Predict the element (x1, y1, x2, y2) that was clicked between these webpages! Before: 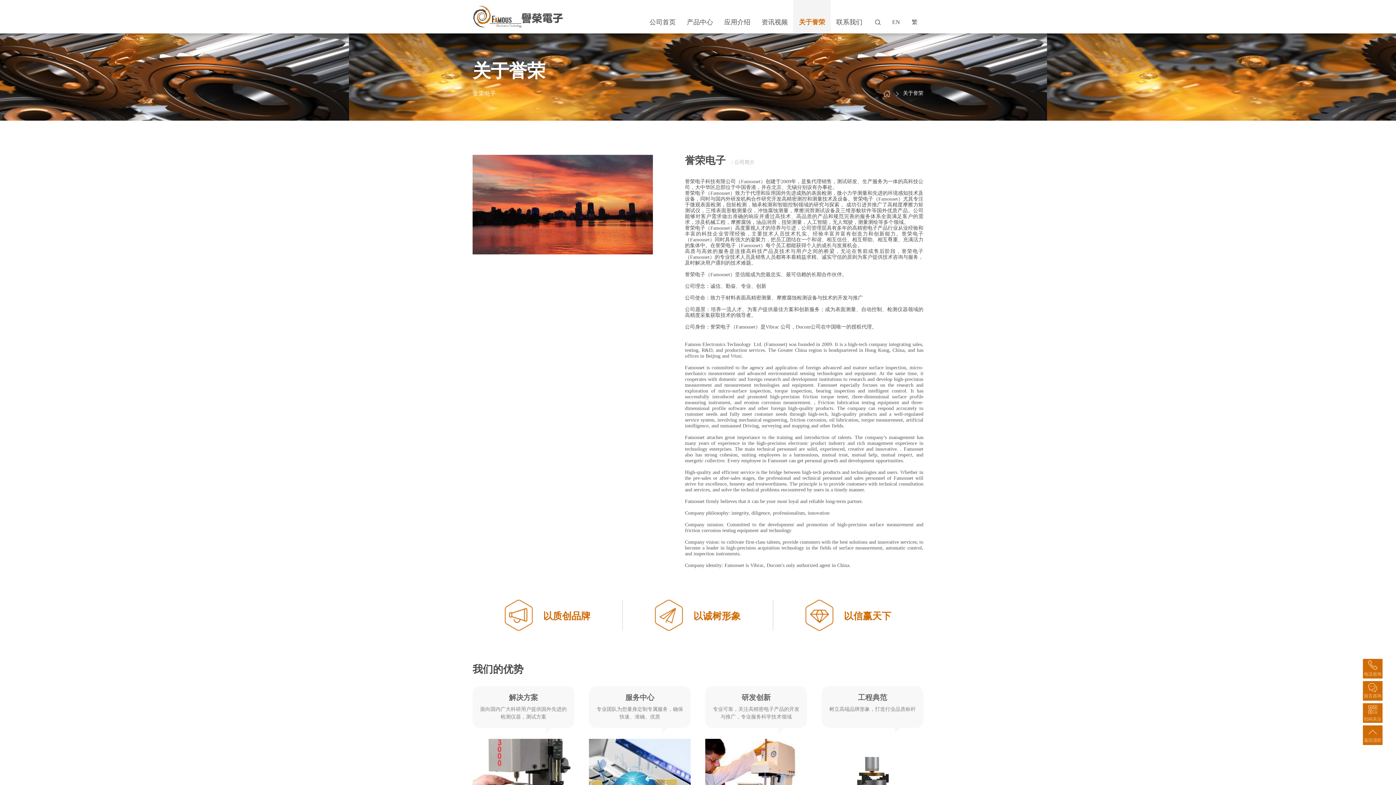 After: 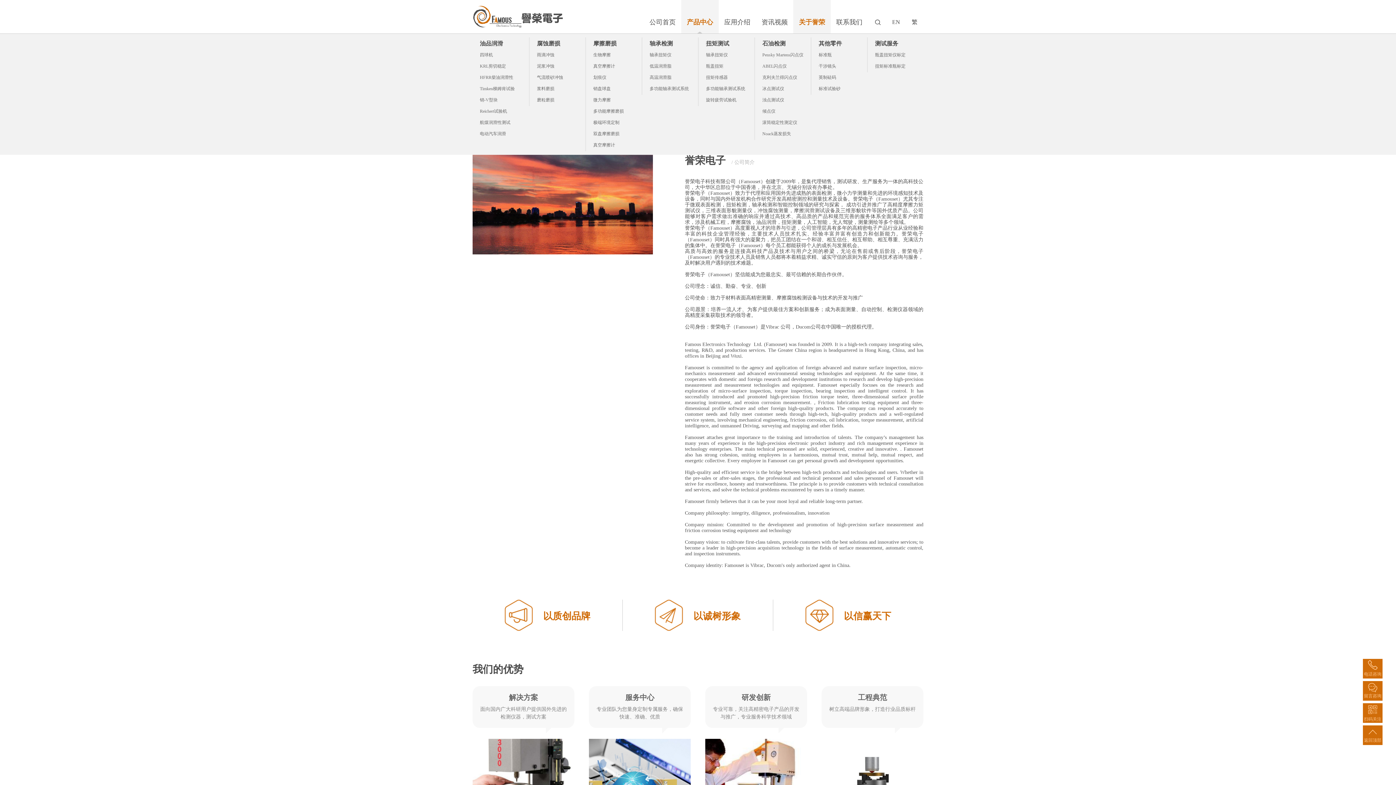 Action: label: 产品中心 bbox: (687, 0, 713, 33)